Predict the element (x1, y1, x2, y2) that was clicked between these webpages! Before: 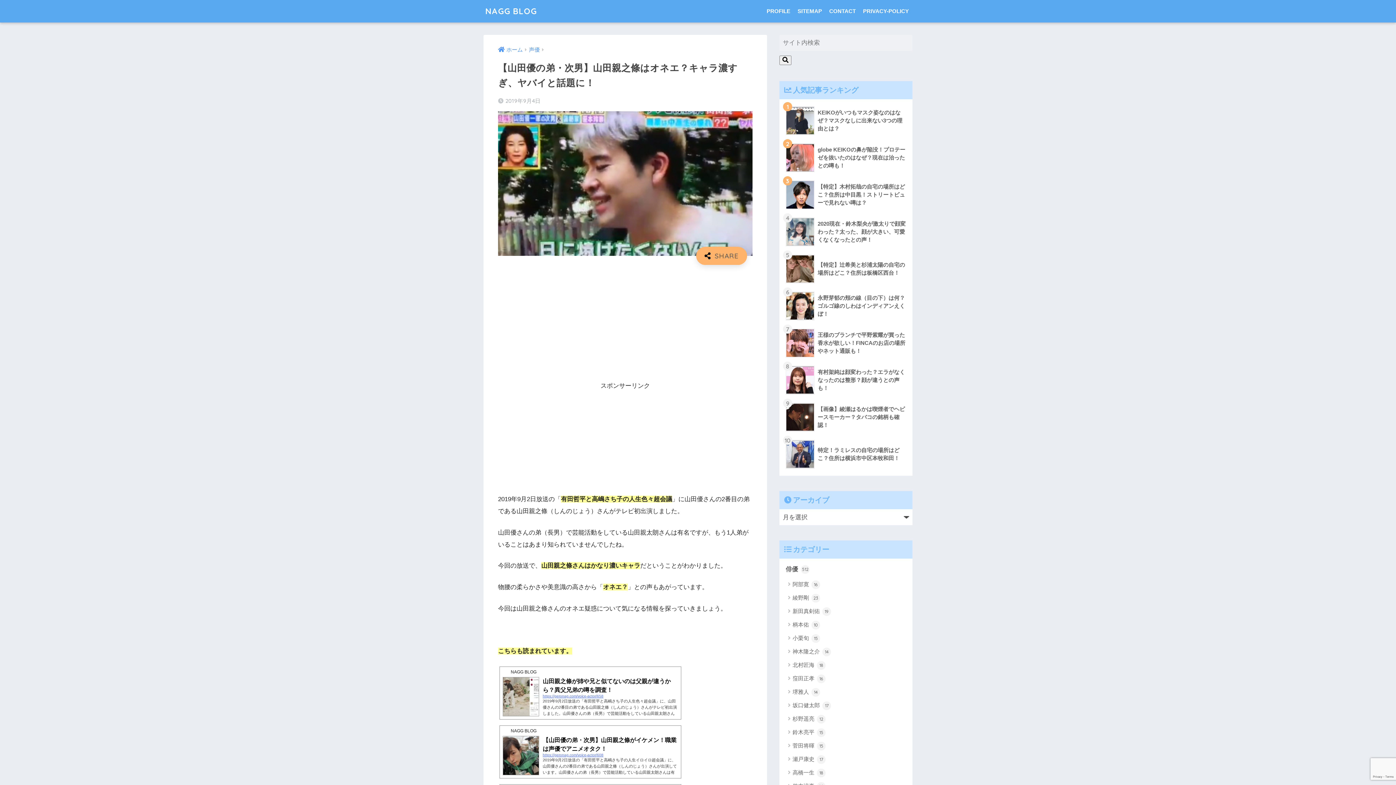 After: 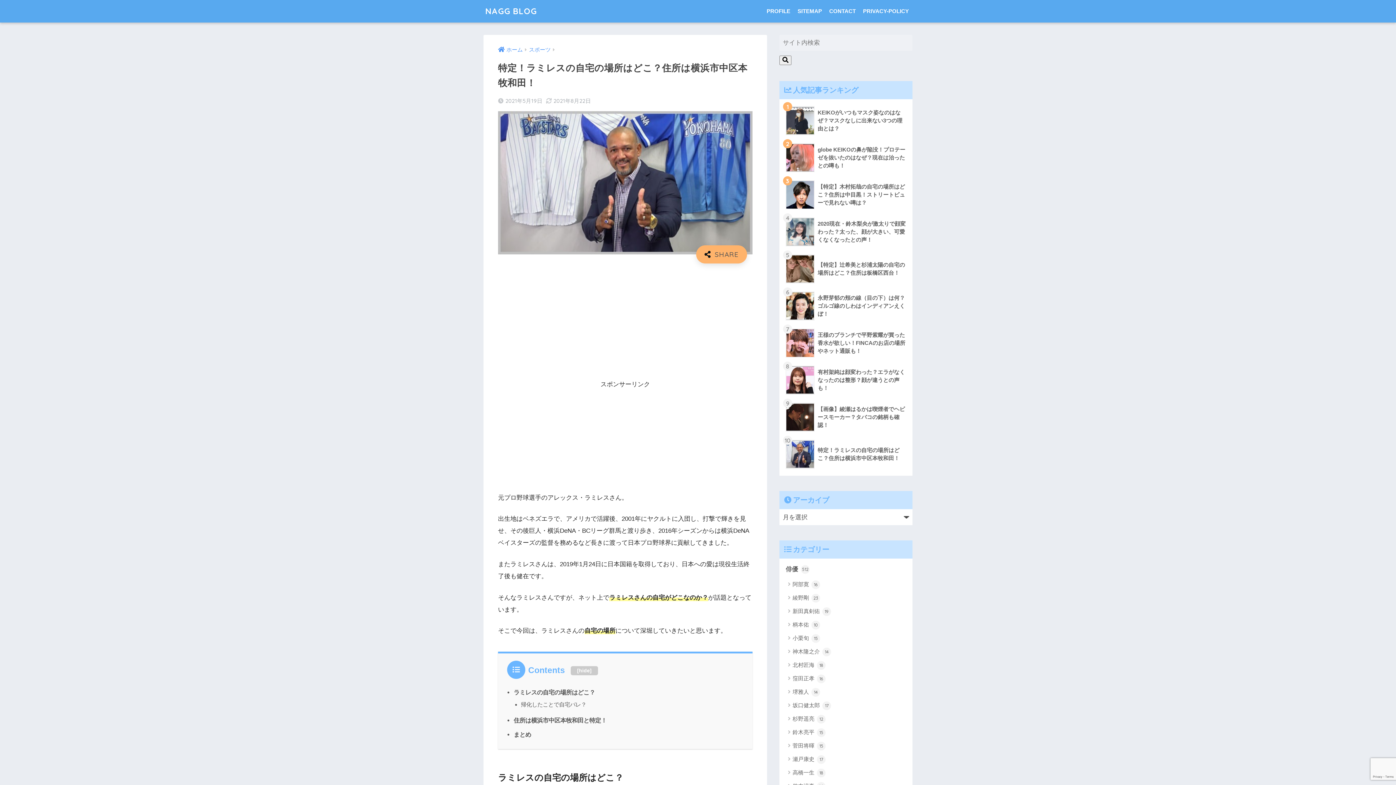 Action: bbox: (783, 436, 908, 473) label: 	特定！ラミレスの自宅の場所はどこ？住所は横浜市中区本牧和田！